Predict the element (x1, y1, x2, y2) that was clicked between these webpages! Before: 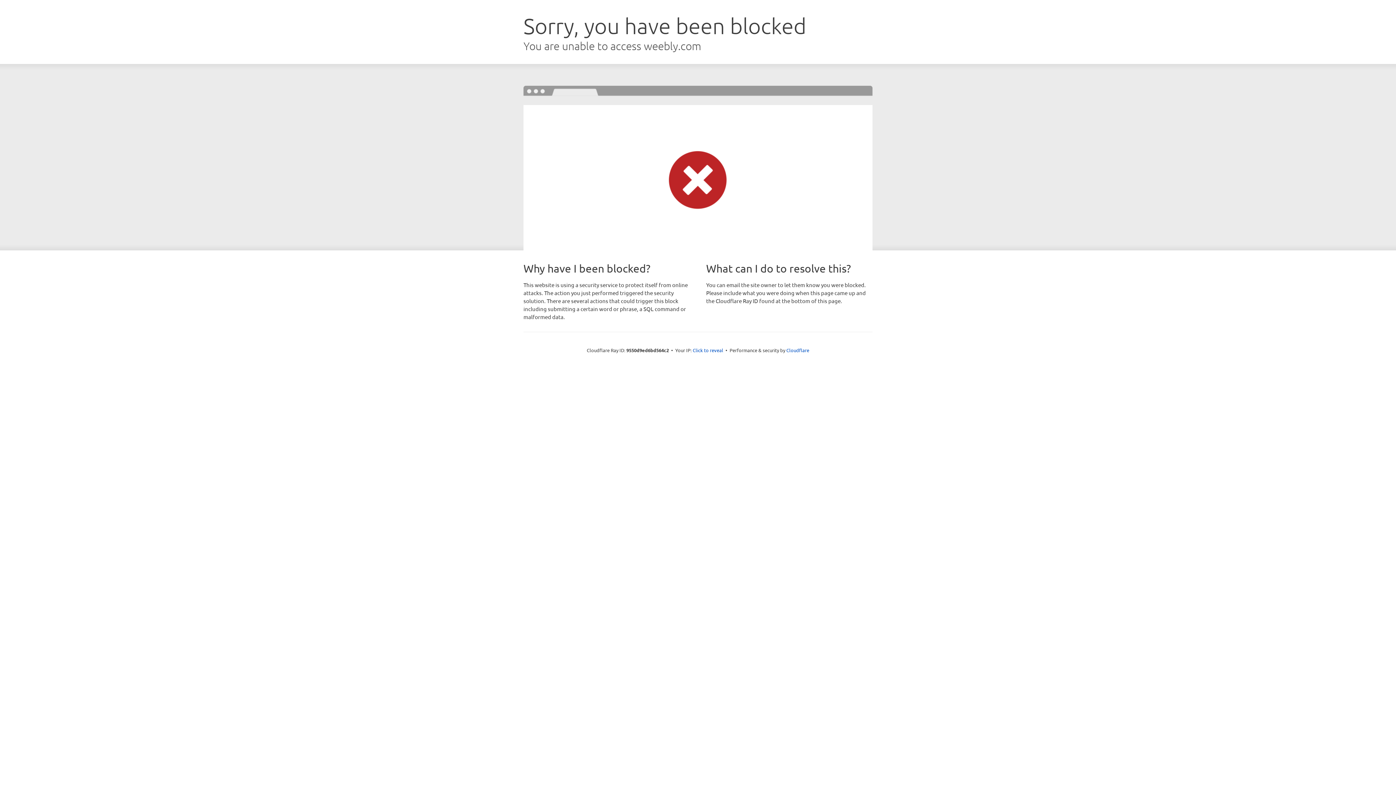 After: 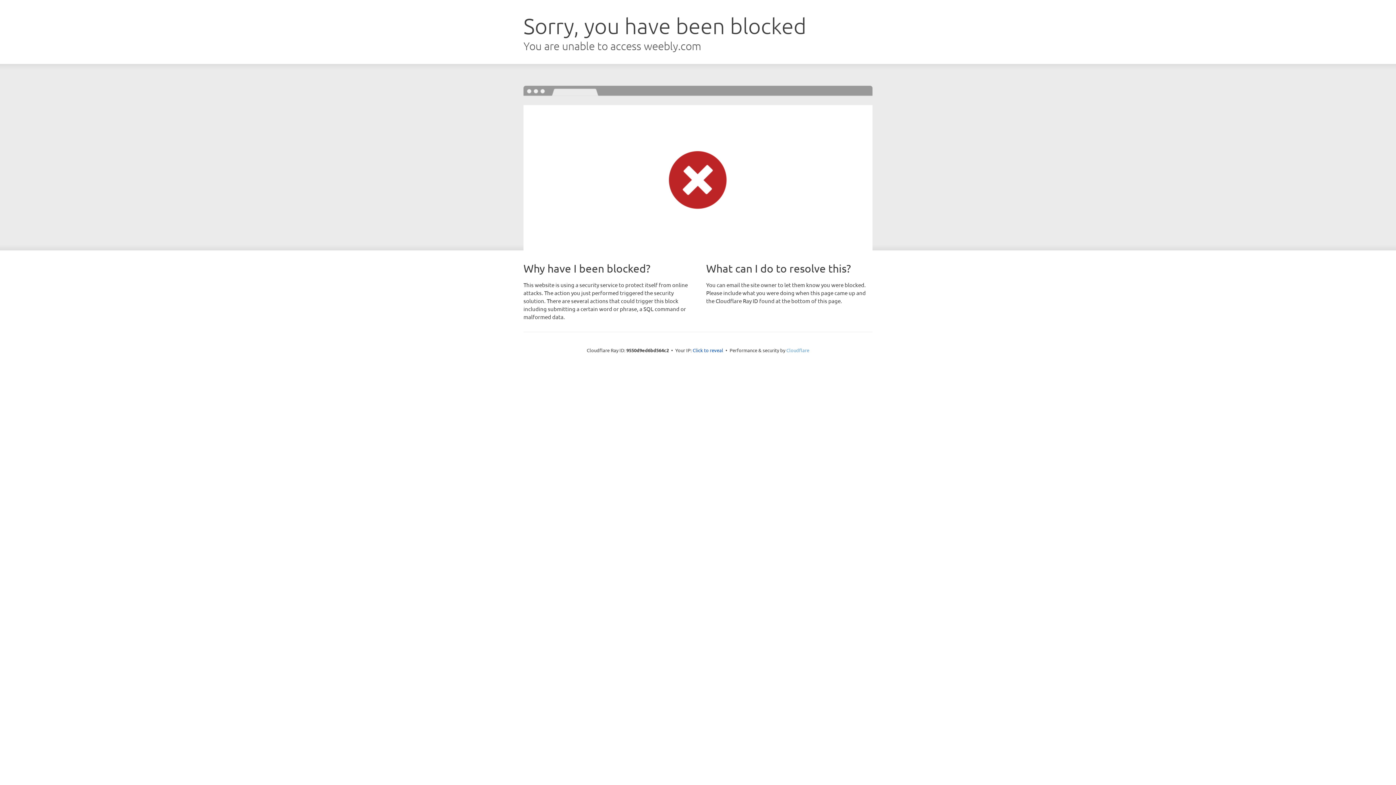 Action: label: Cloudflare bbox: (786, 347, 809, 353)